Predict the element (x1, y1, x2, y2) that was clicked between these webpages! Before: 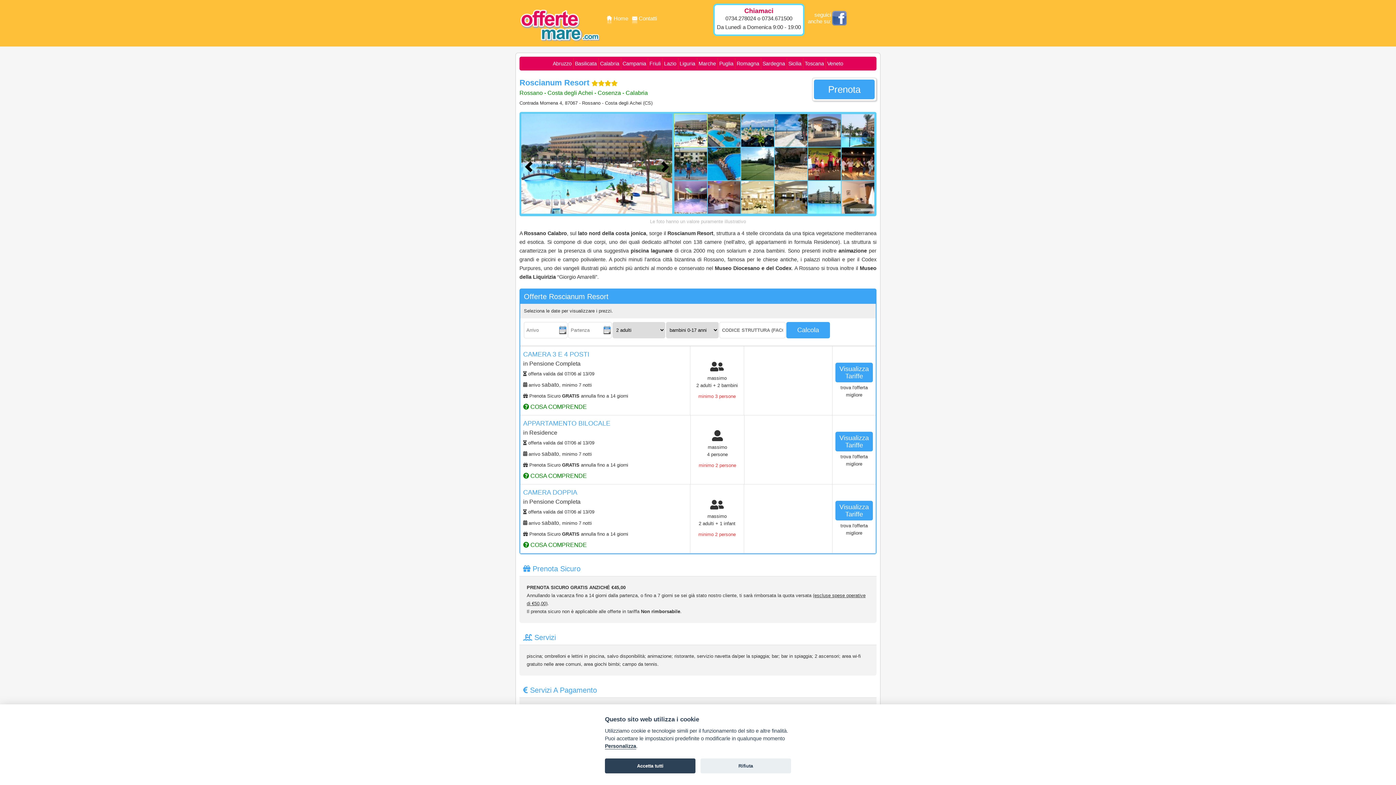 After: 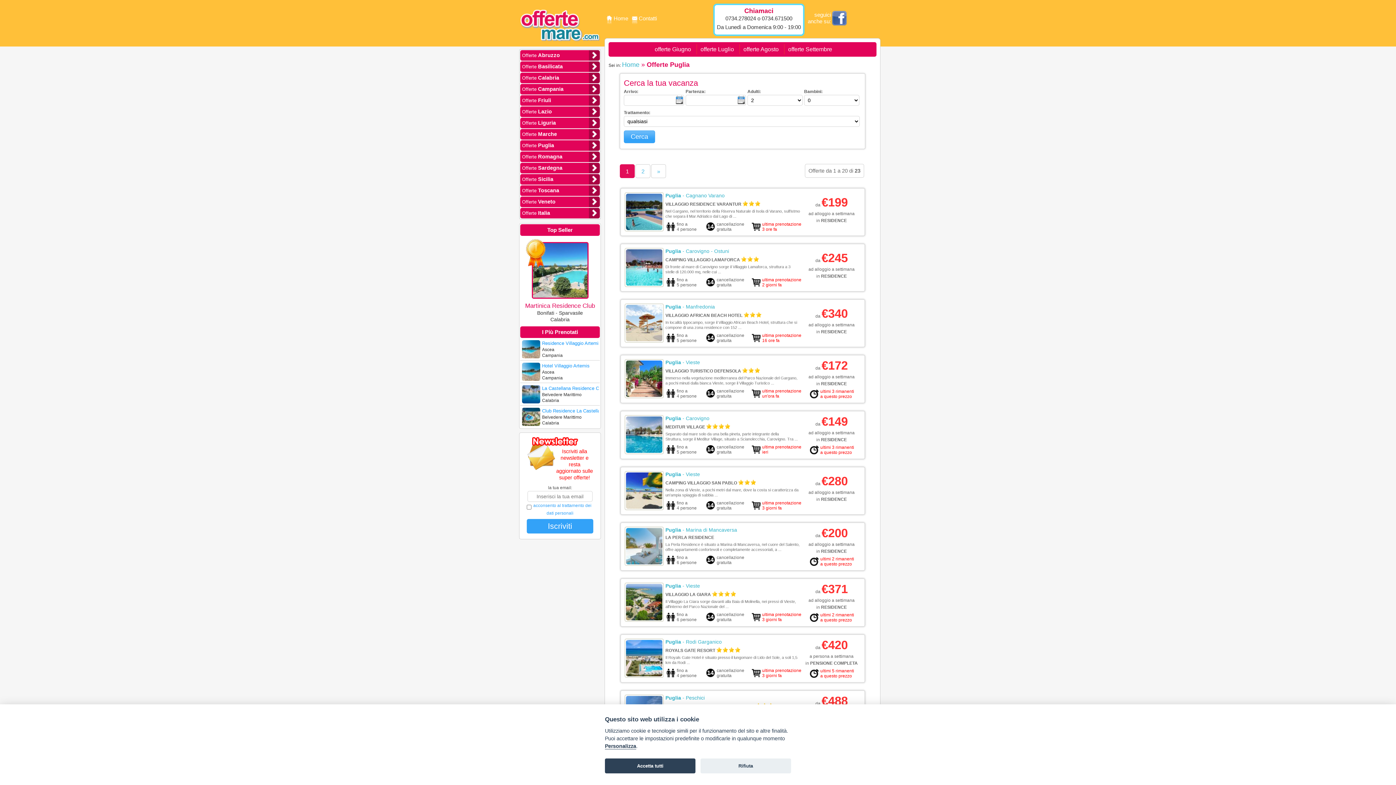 Action: label: Puglia bbox: (717, 58, 735, 68)